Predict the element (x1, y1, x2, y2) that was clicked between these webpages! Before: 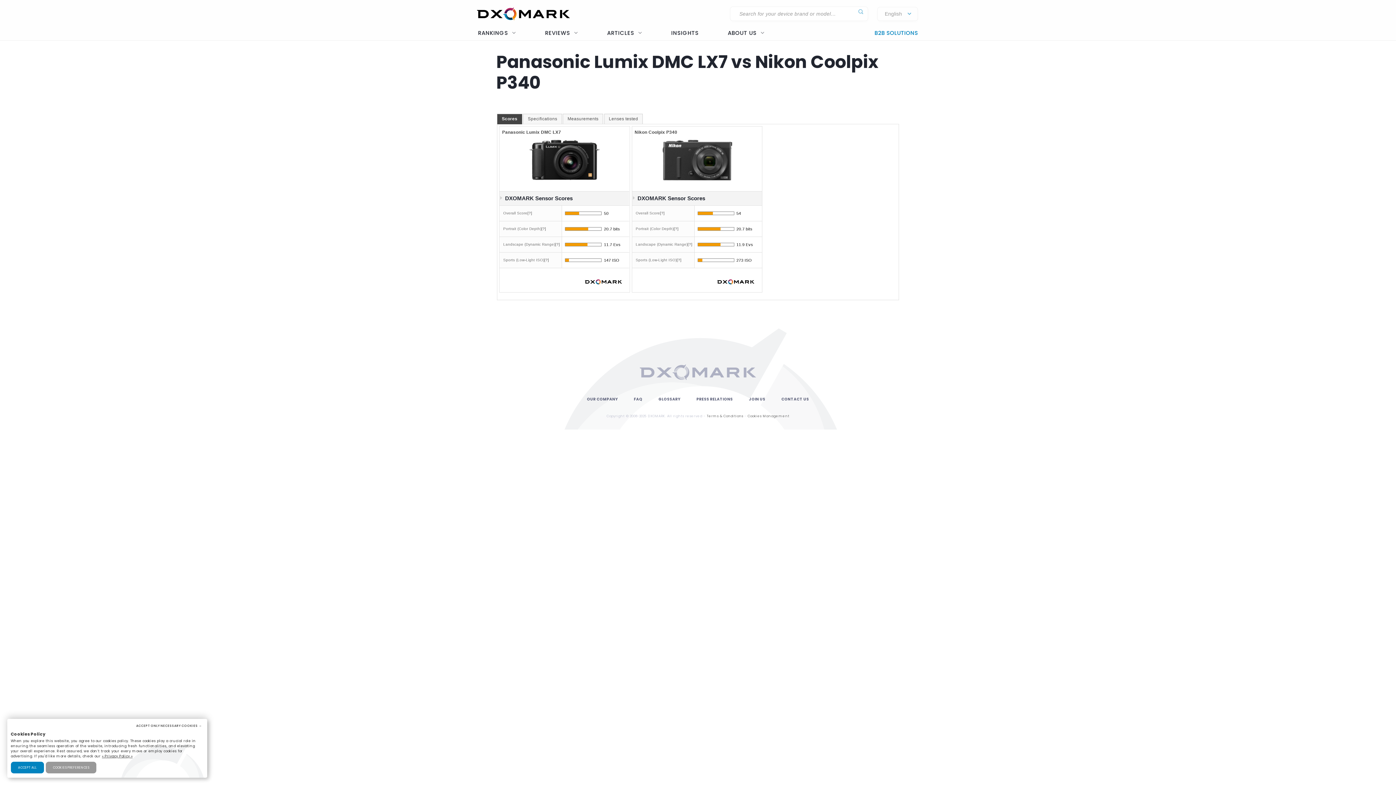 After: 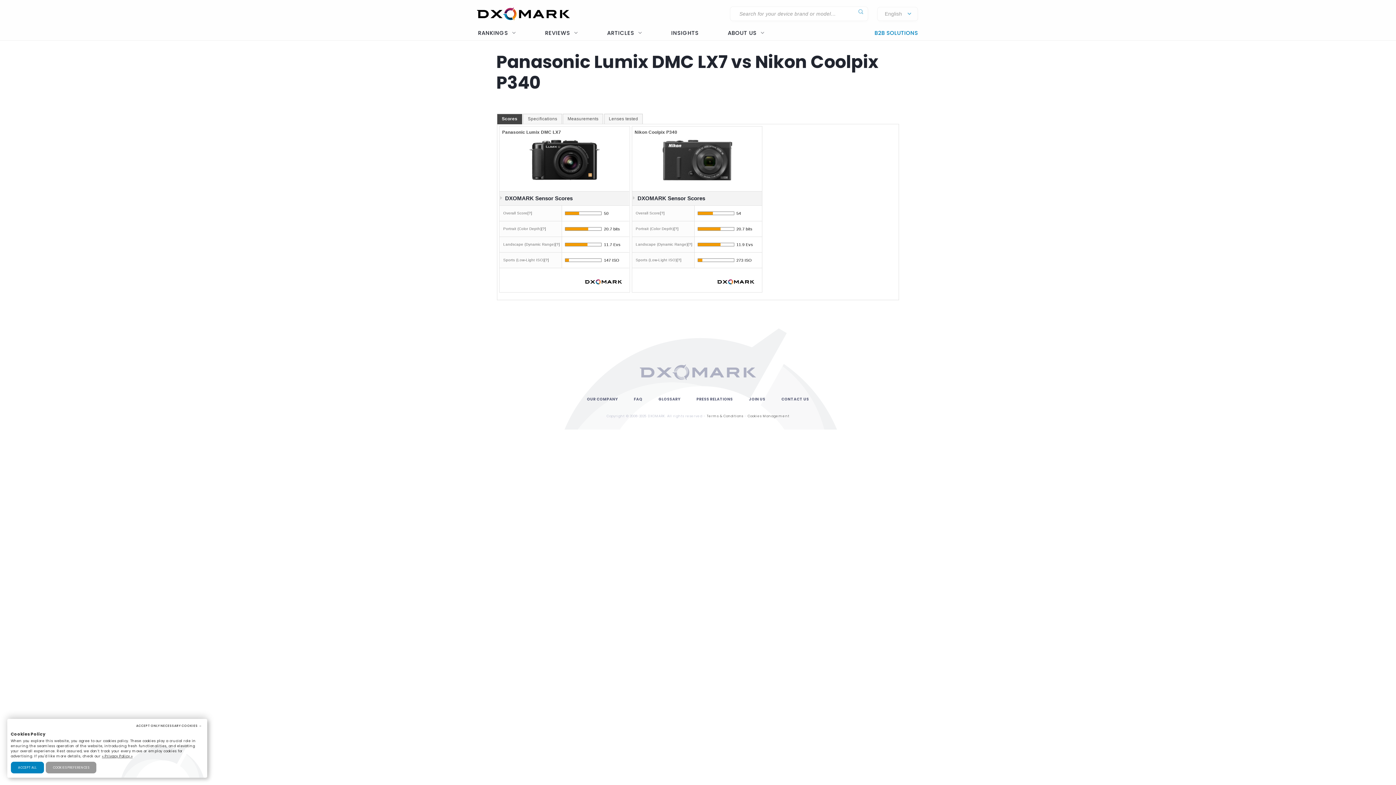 Action: label: Scores bbox: (497, 114, 522, 123)